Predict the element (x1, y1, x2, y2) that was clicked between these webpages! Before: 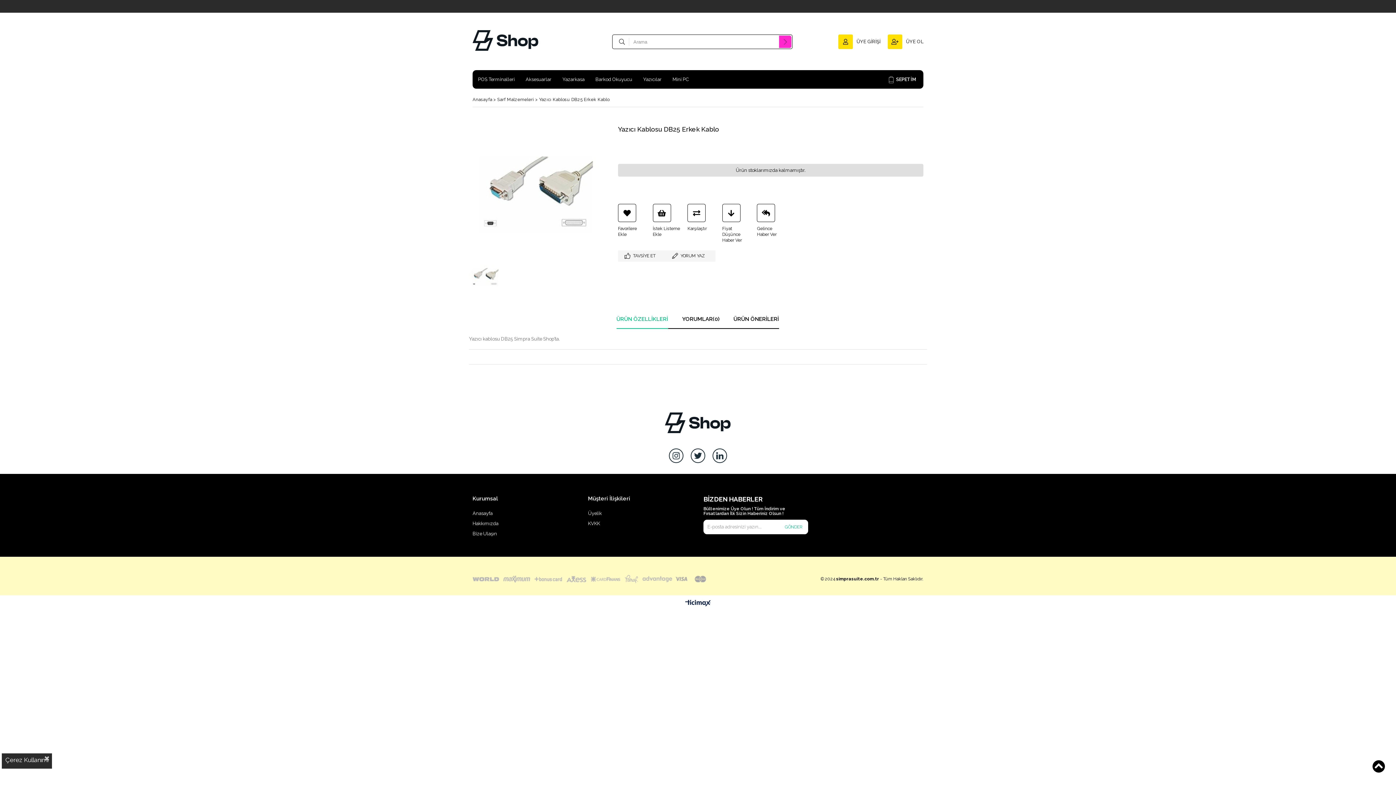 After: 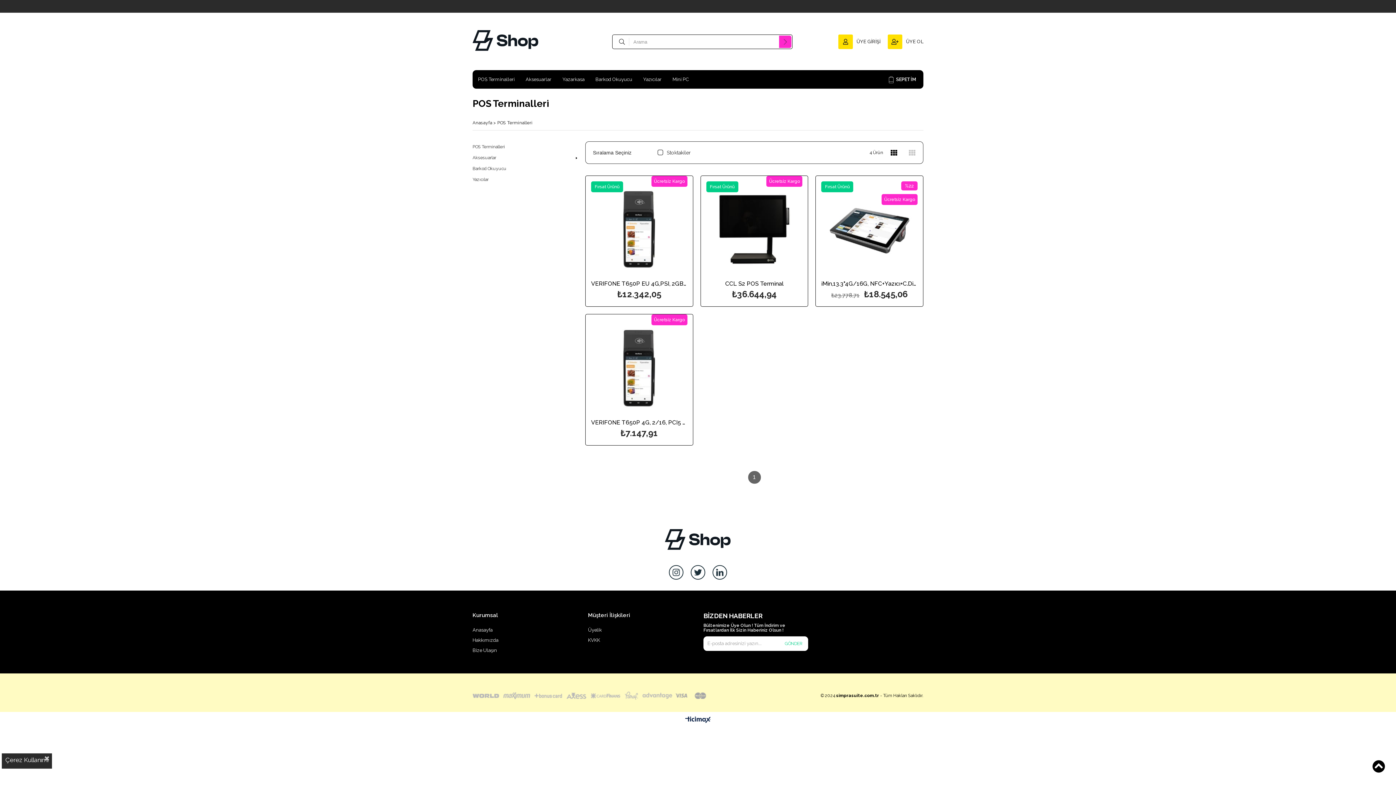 Action: bbox: (478, 73, 514, 85) label: POS Terminalleri